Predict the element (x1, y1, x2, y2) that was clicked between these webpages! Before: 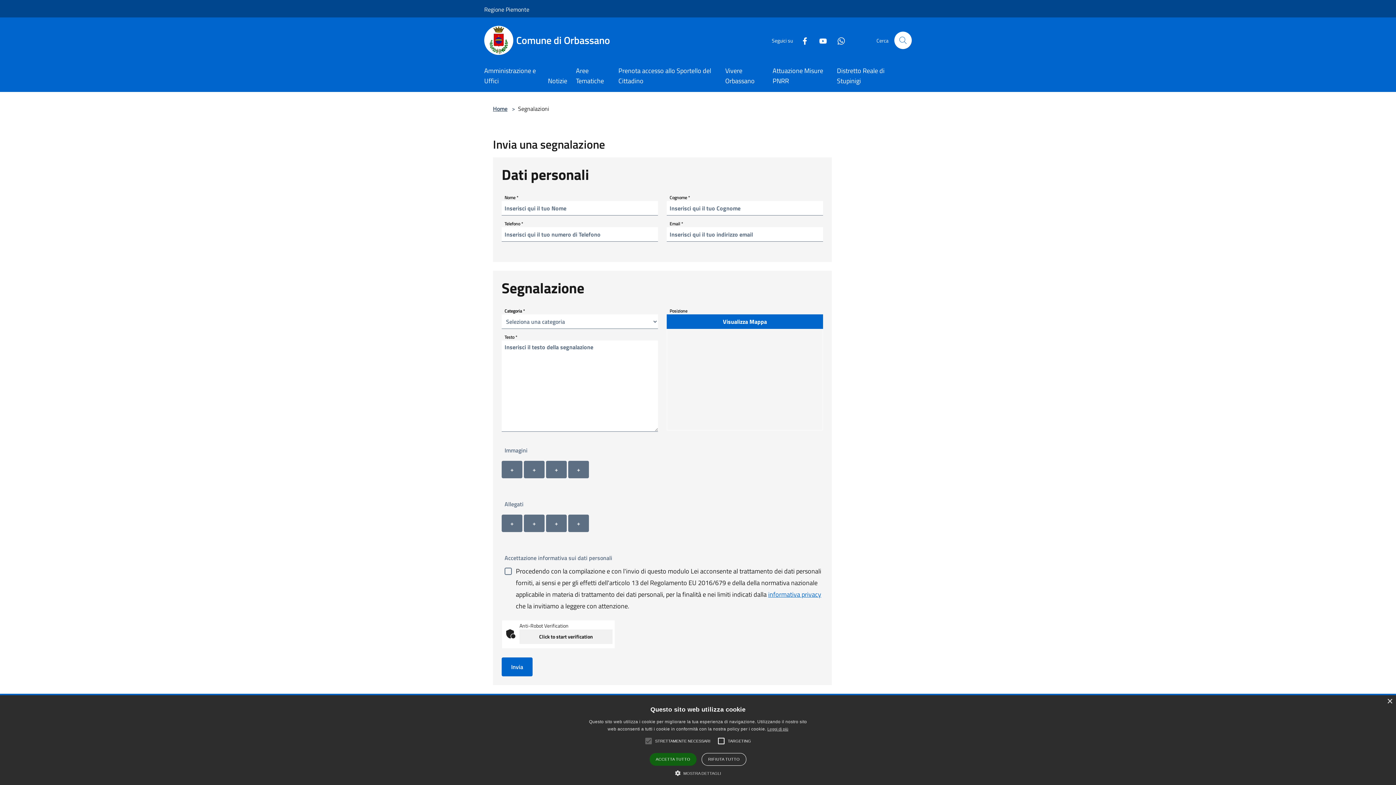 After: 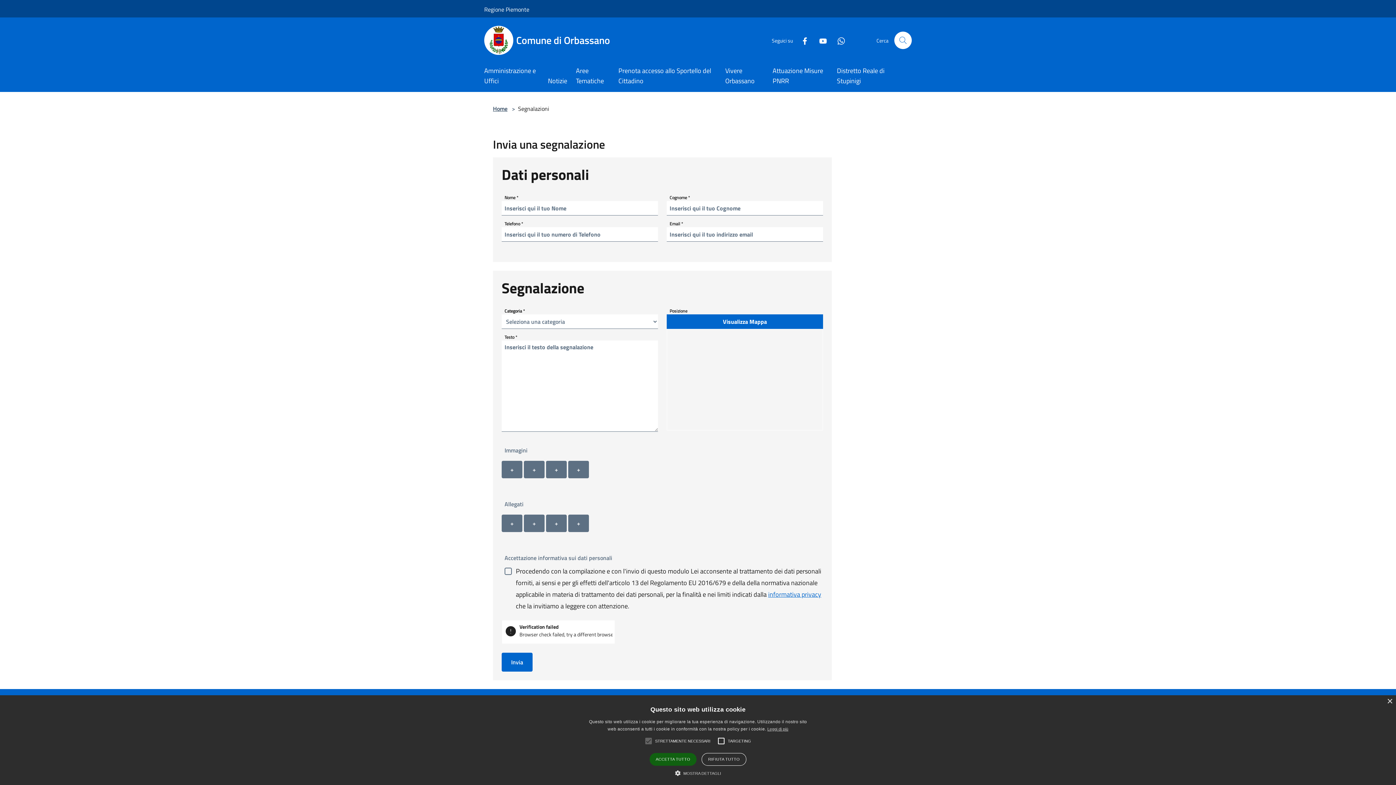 Action: bbox: (519, 629, 612, 644) label: Click to start verification